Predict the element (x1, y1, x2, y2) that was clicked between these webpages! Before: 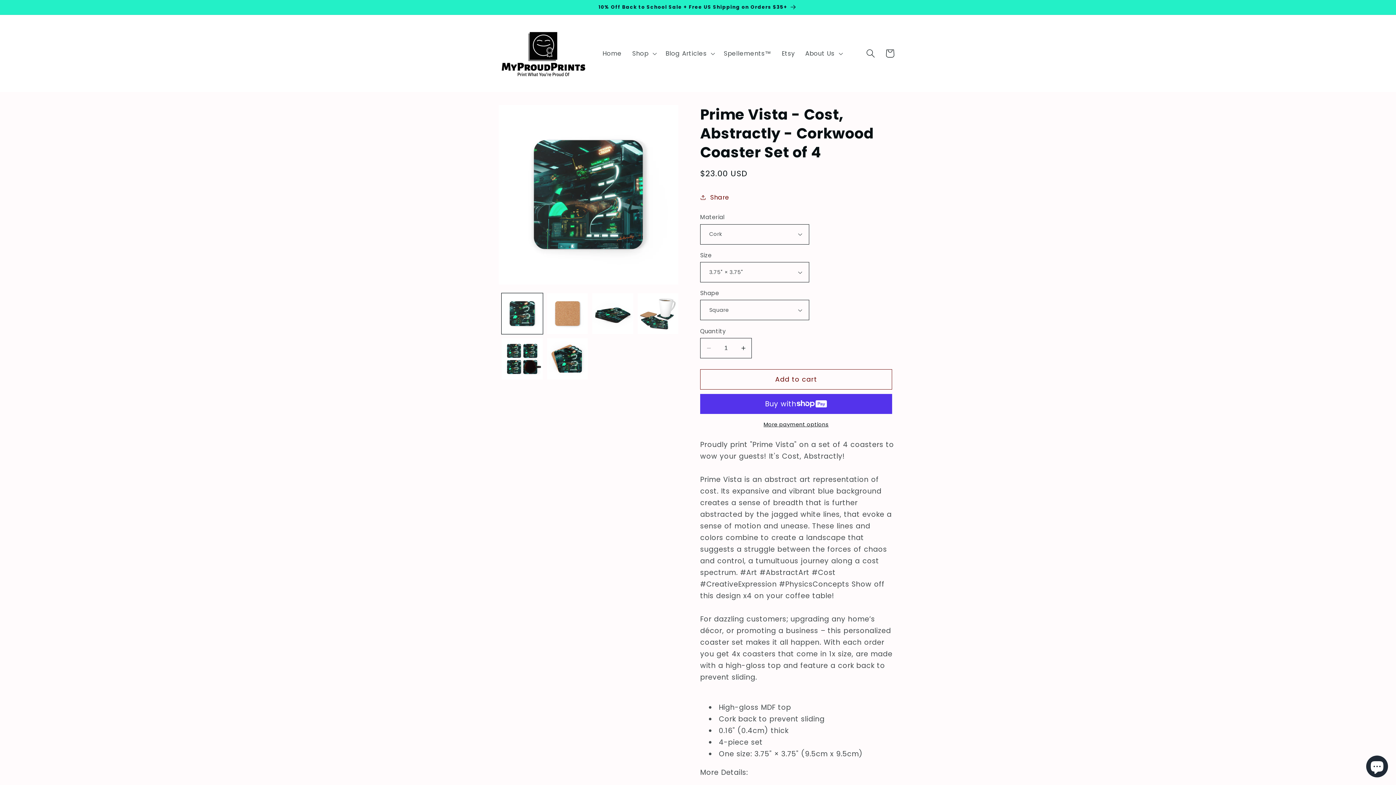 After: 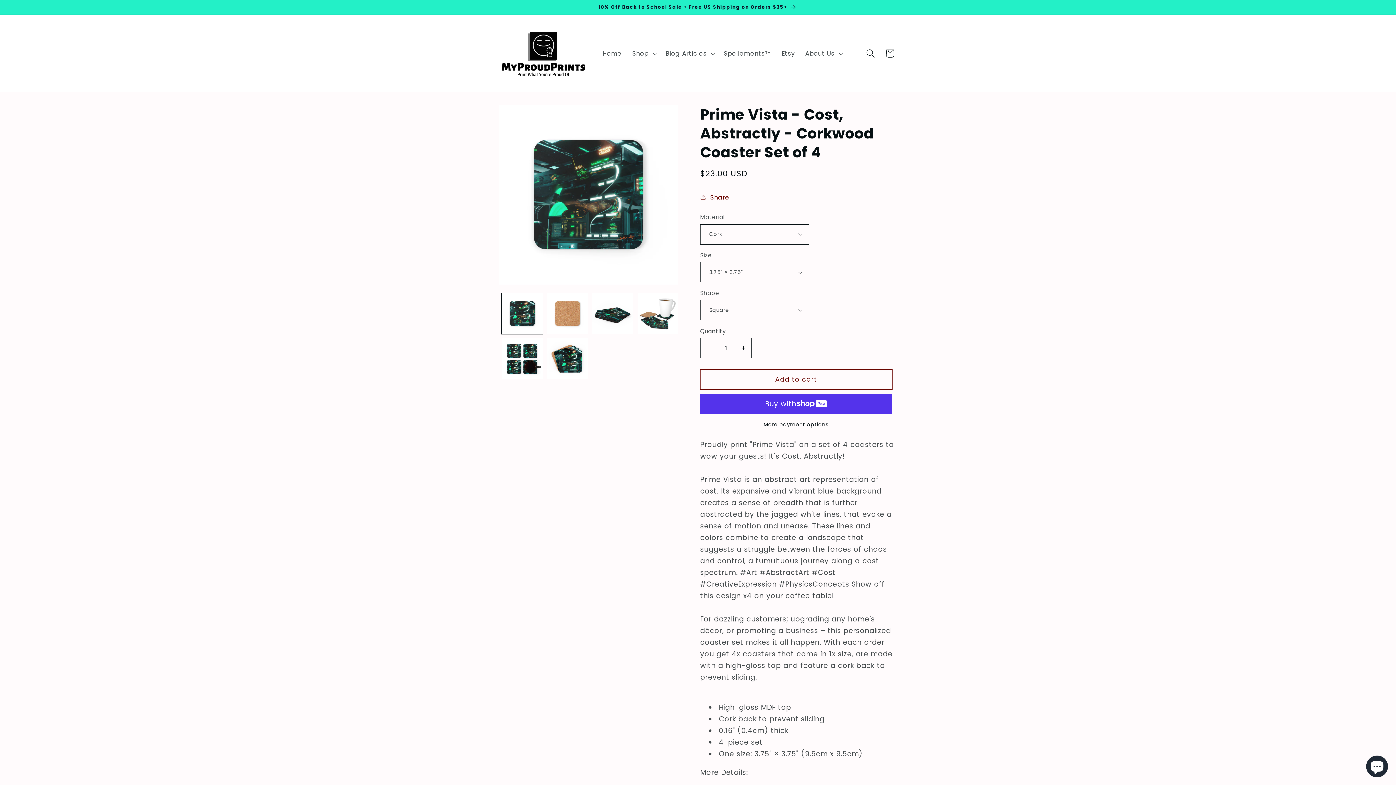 Action: bbox: (700, 369, 892, 389) label: Add to cart